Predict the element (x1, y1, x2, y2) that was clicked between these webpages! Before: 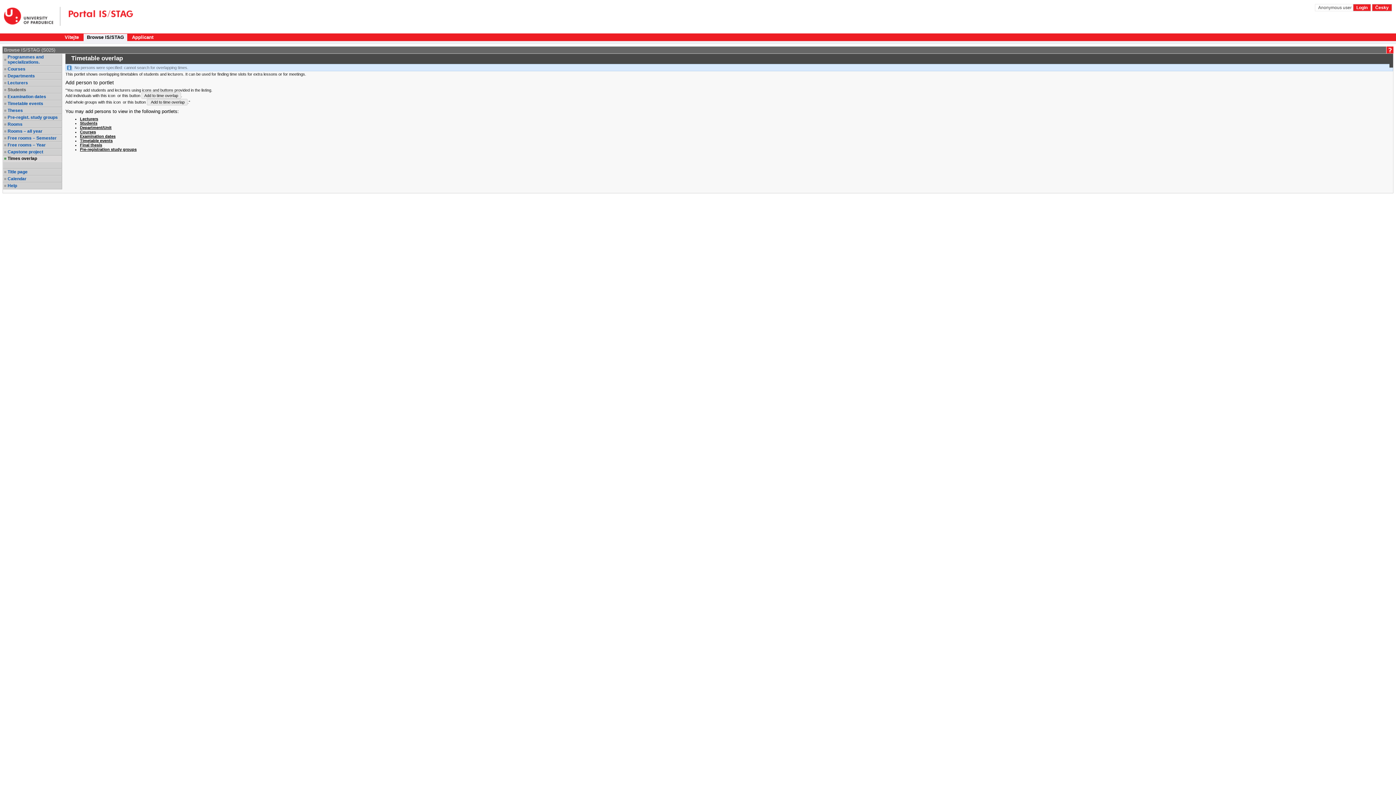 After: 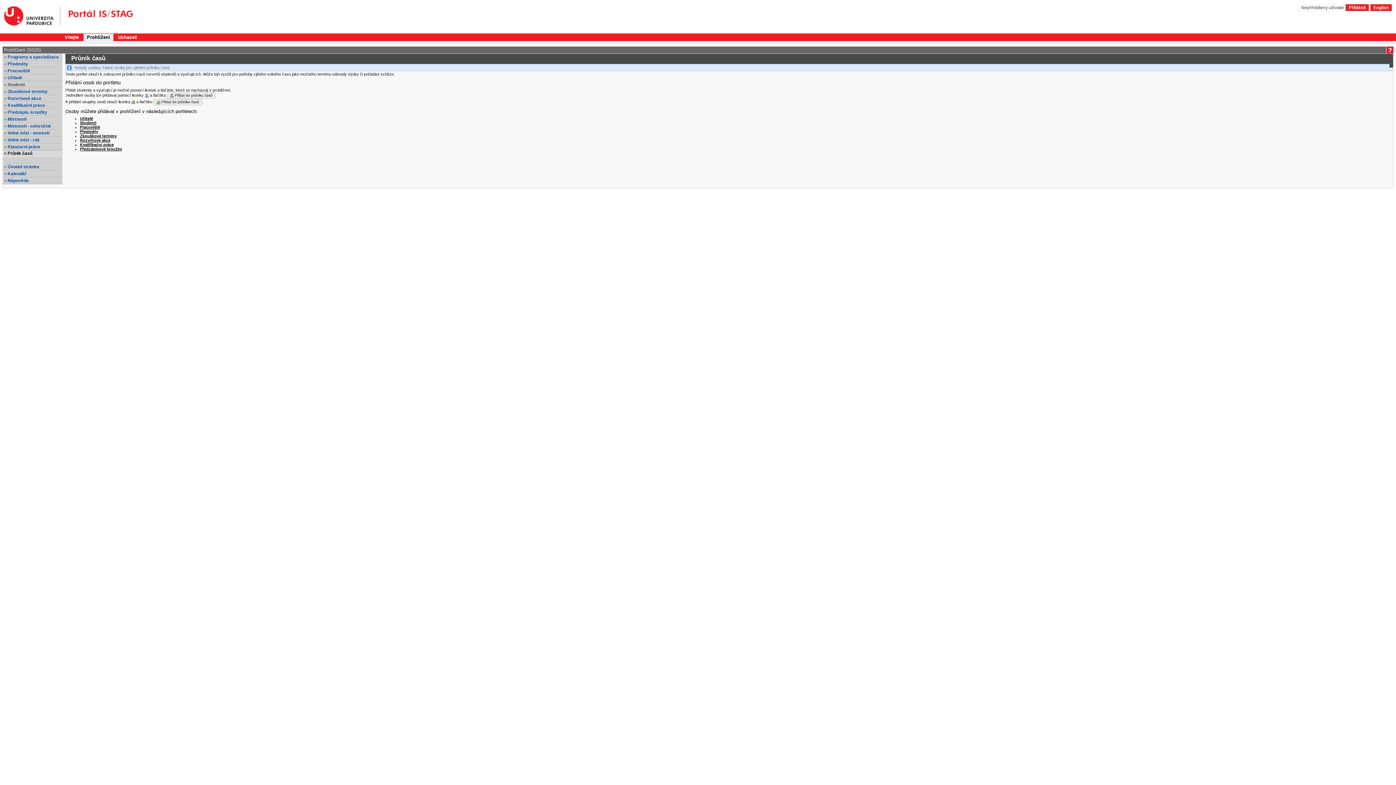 Action: bbox: (1372, 4, 1392, 11) label: Česky